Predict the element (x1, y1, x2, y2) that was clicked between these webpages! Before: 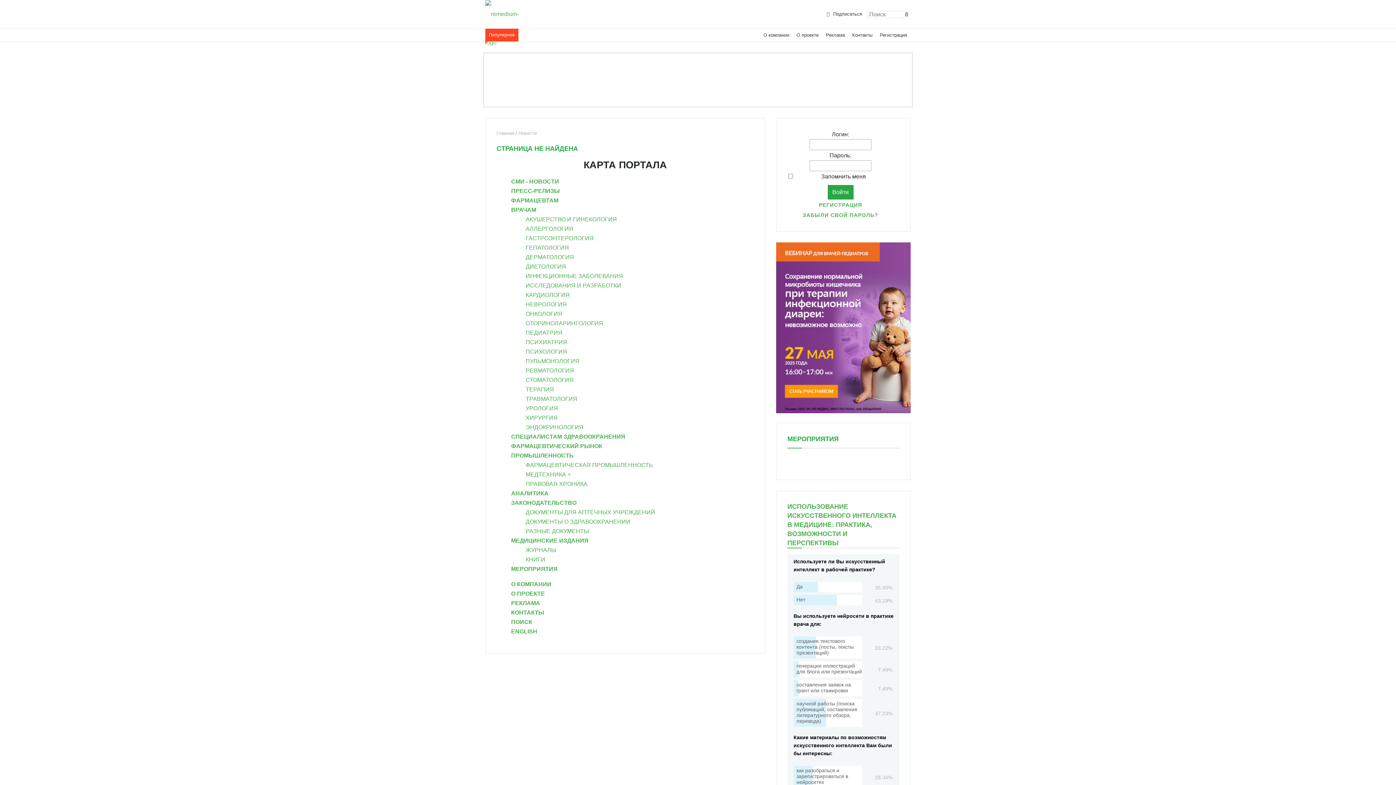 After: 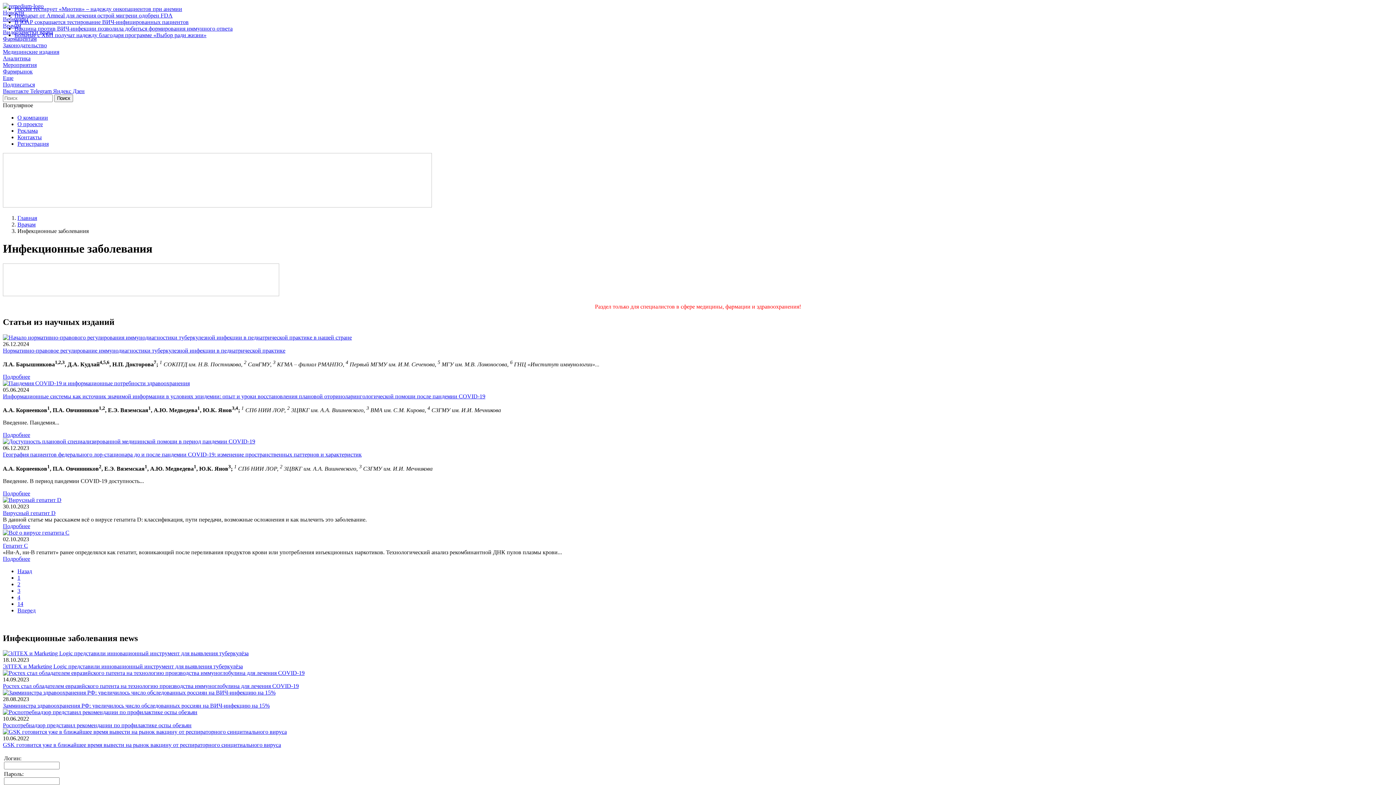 Action: label: ИНФЕКЦИОННЫЕ ЗАБОЛЕВАНИЯ bbox: (525, 273, 623, 279)